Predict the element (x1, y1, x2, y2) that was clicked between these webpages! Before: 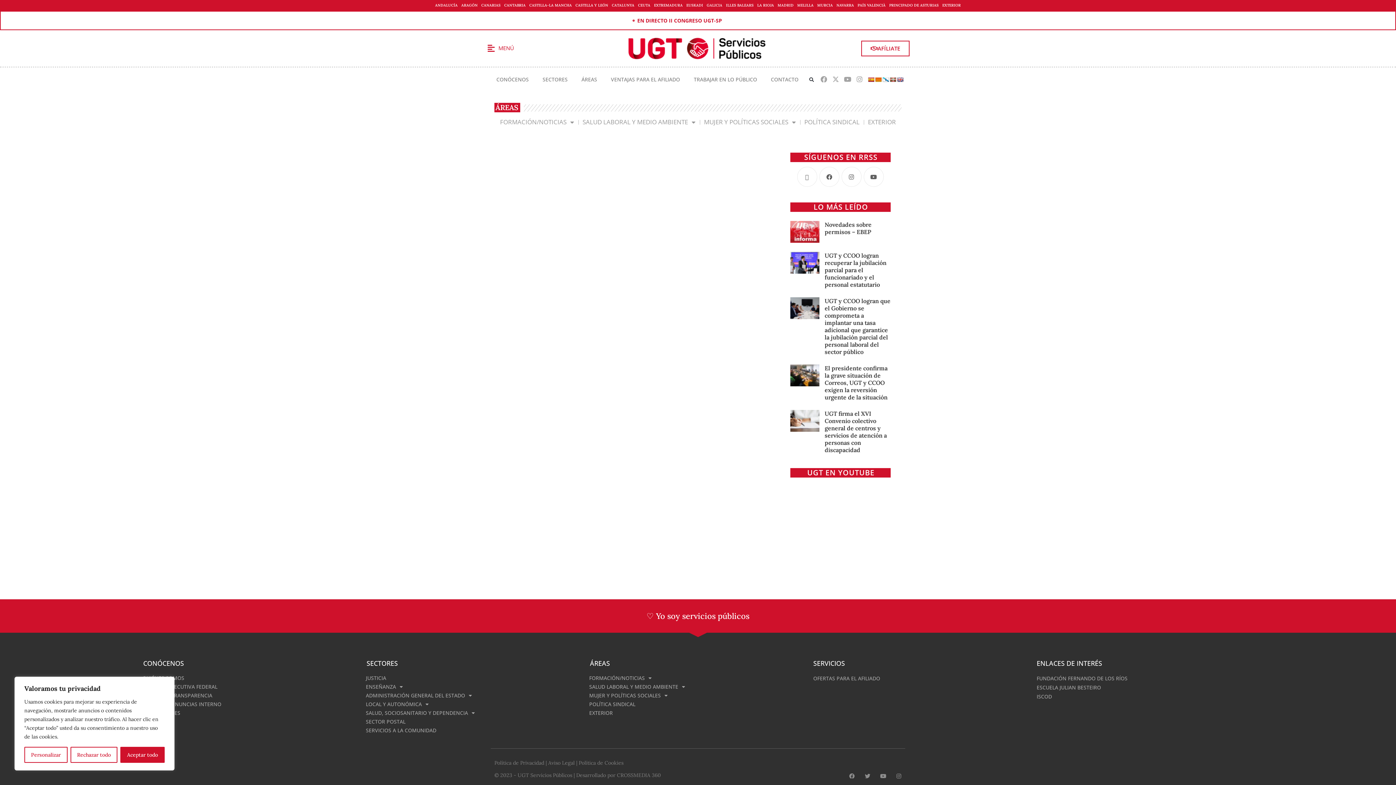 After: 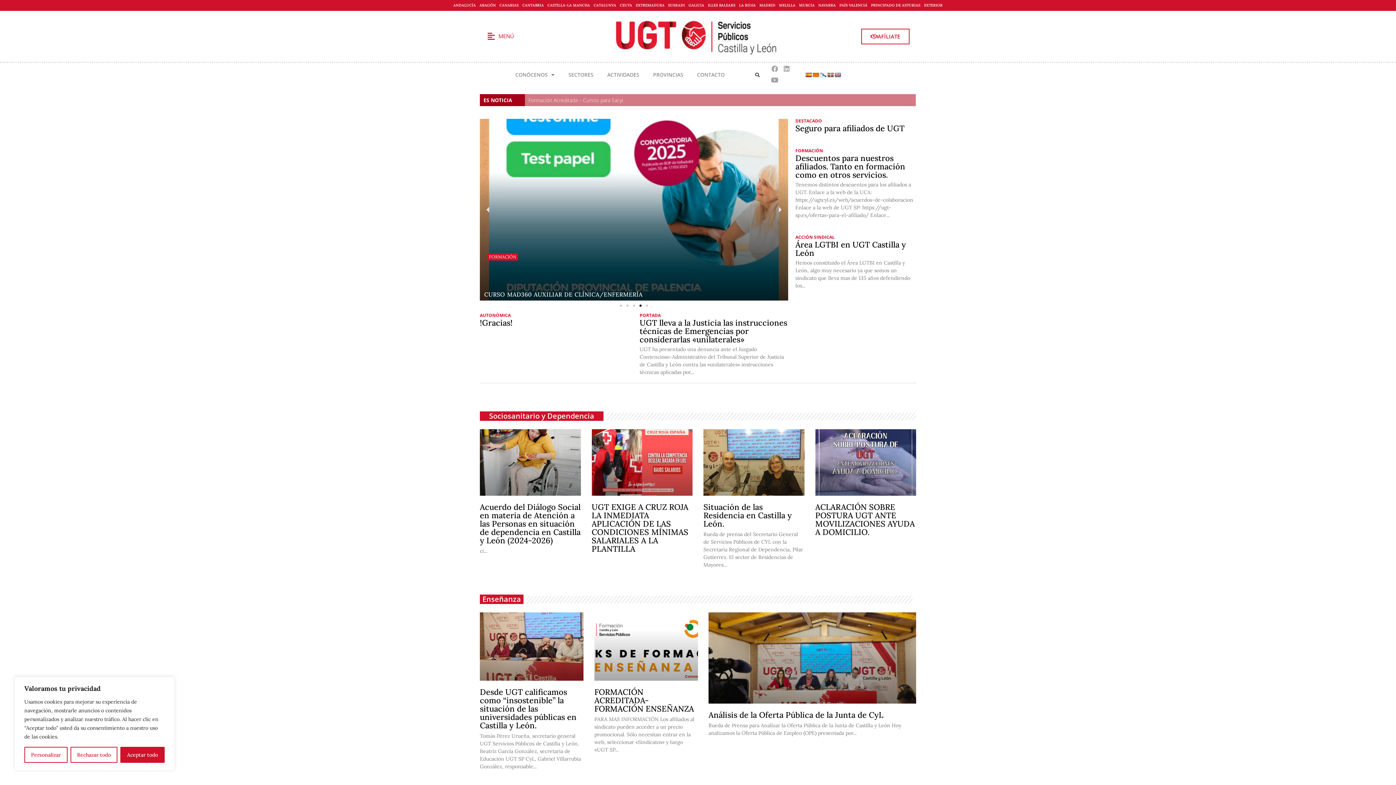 Action: label: CASTILLA Y LEÓN bbox: (573, 1, 610, 9)